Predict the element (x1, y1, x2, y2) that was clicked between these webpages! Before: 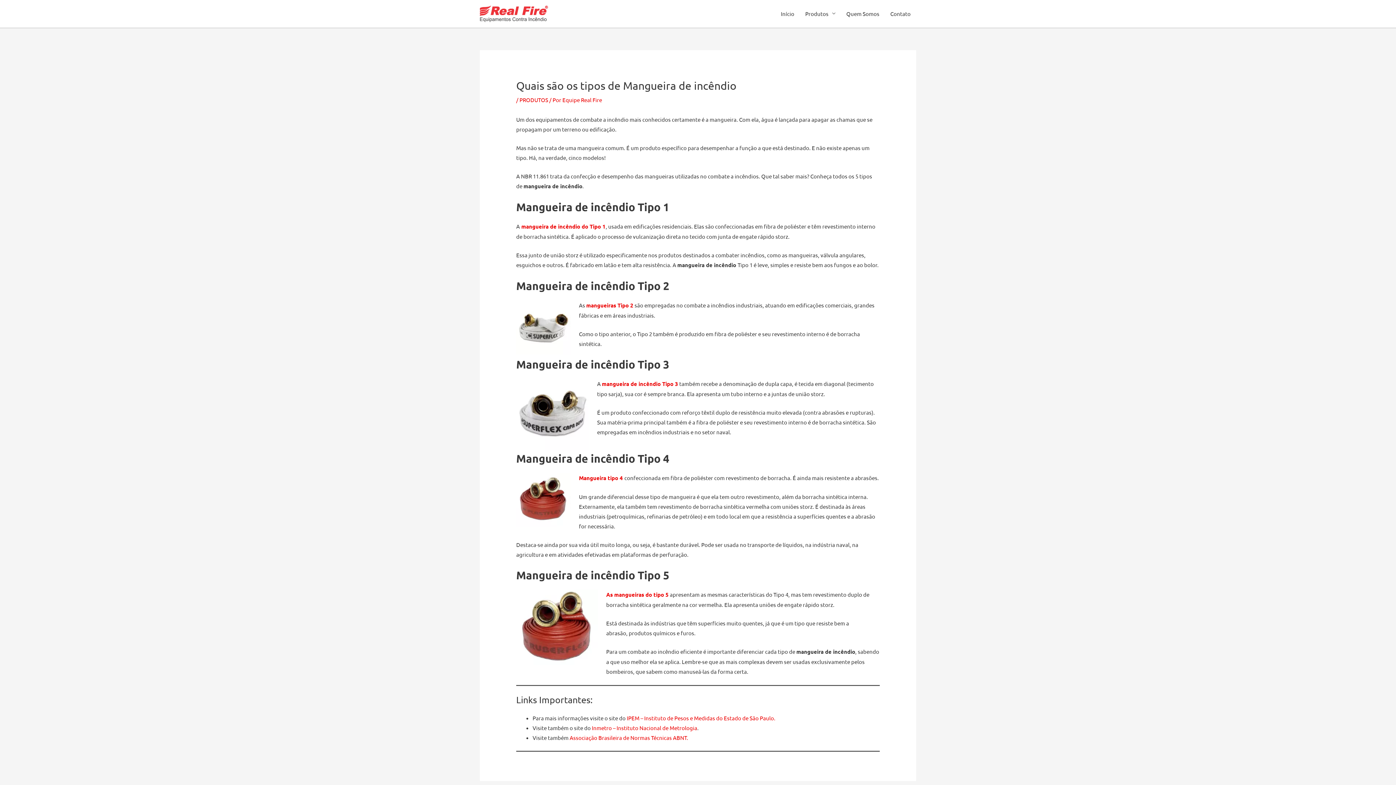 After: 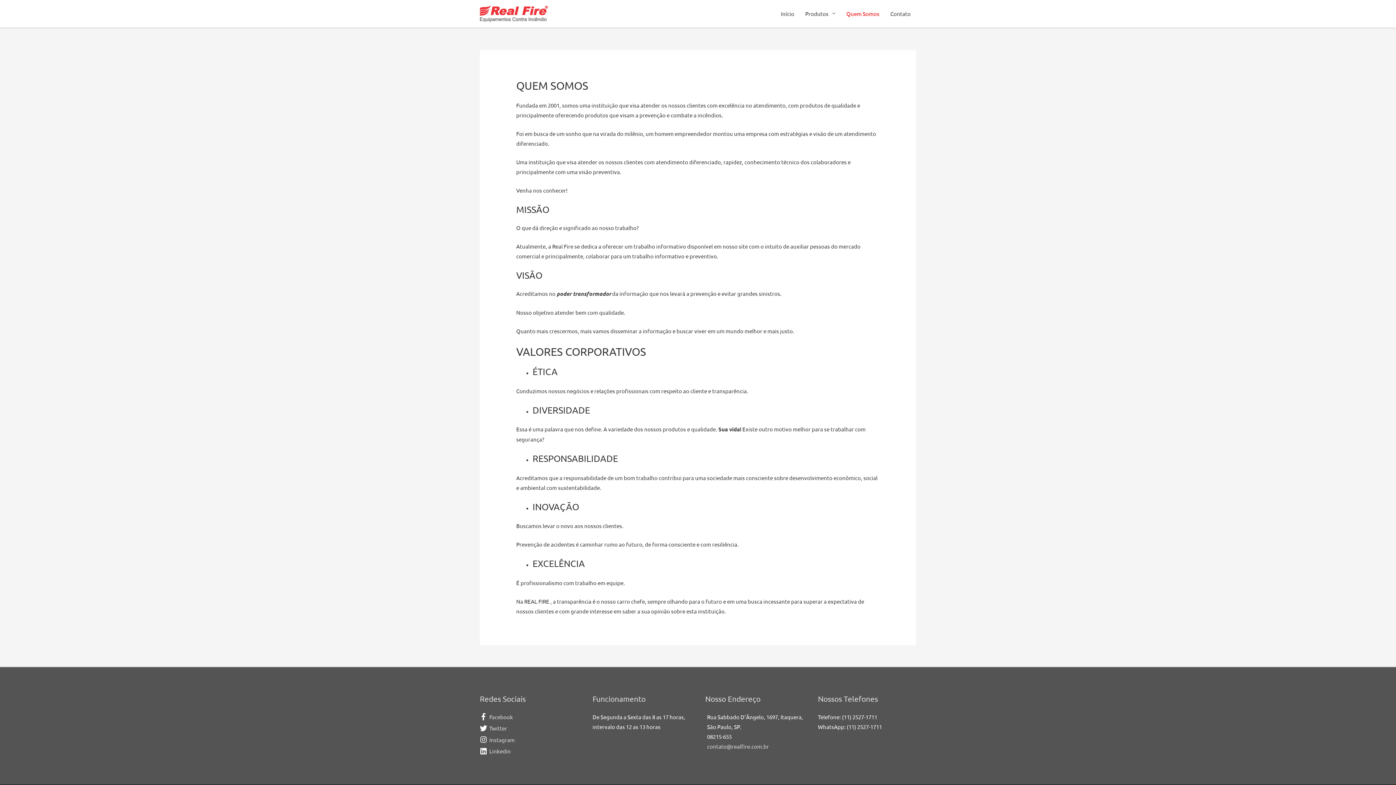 Action: label: Quem Somos bbox: (841, 2, 885, 24)